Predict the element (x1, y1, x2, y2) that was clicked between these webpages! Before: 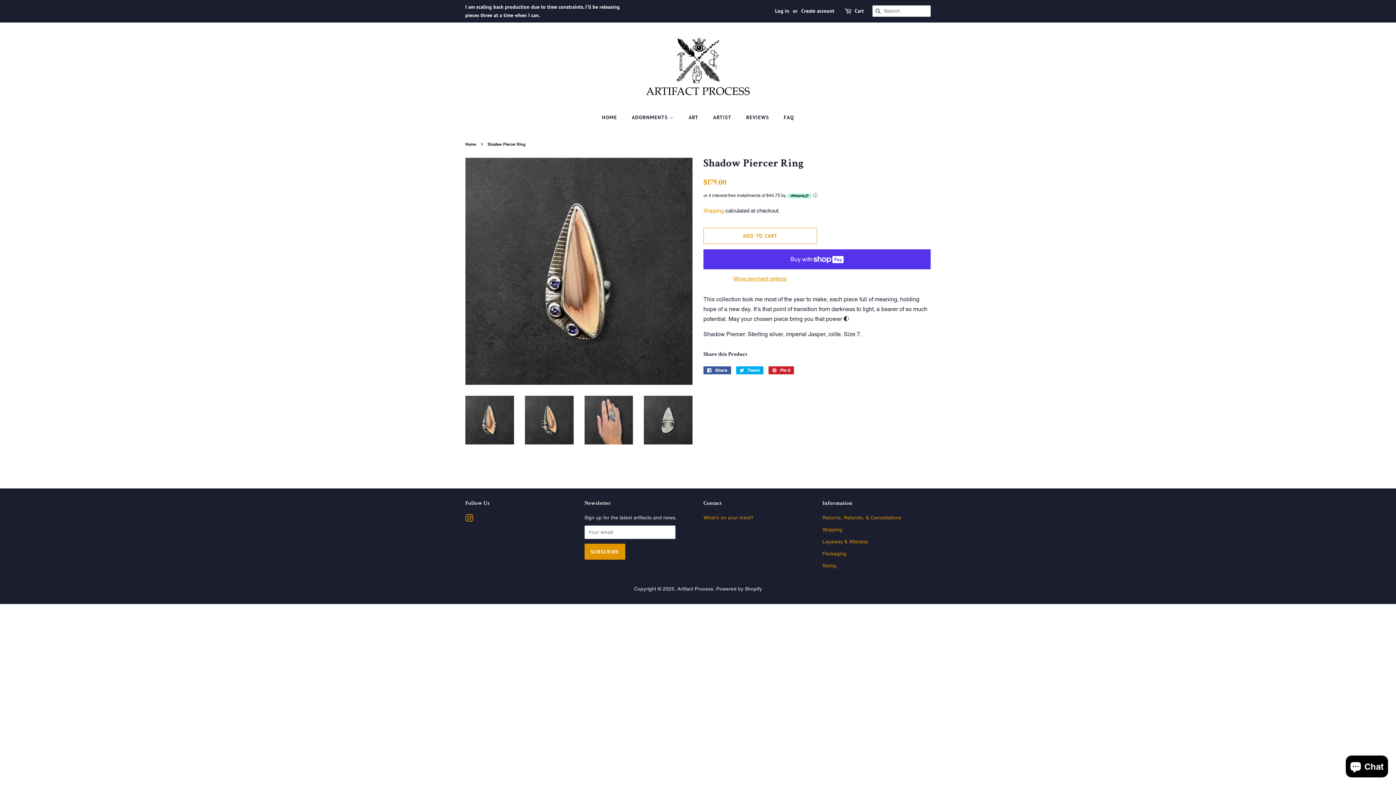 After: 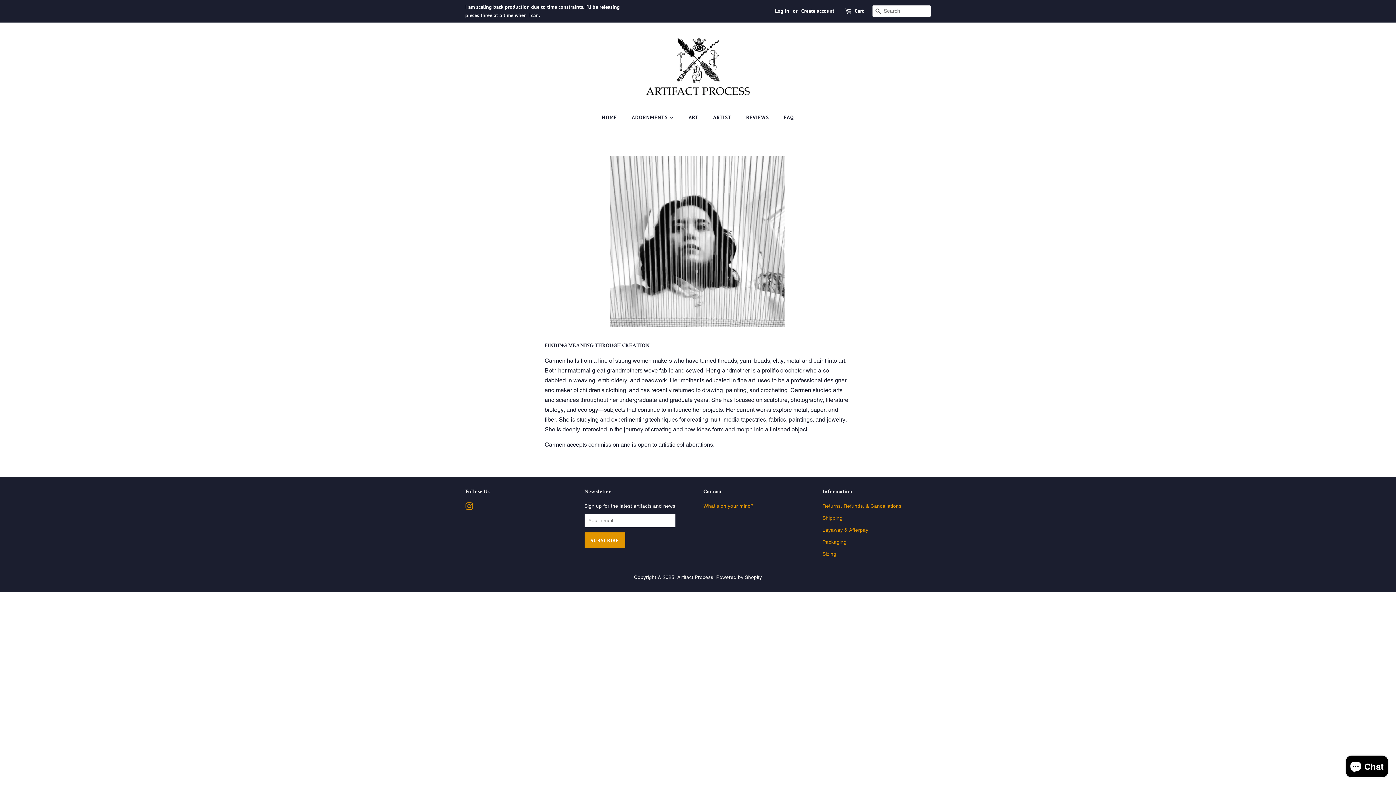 Action: label: ARTIST bbox: (707, 110, 738, 124)